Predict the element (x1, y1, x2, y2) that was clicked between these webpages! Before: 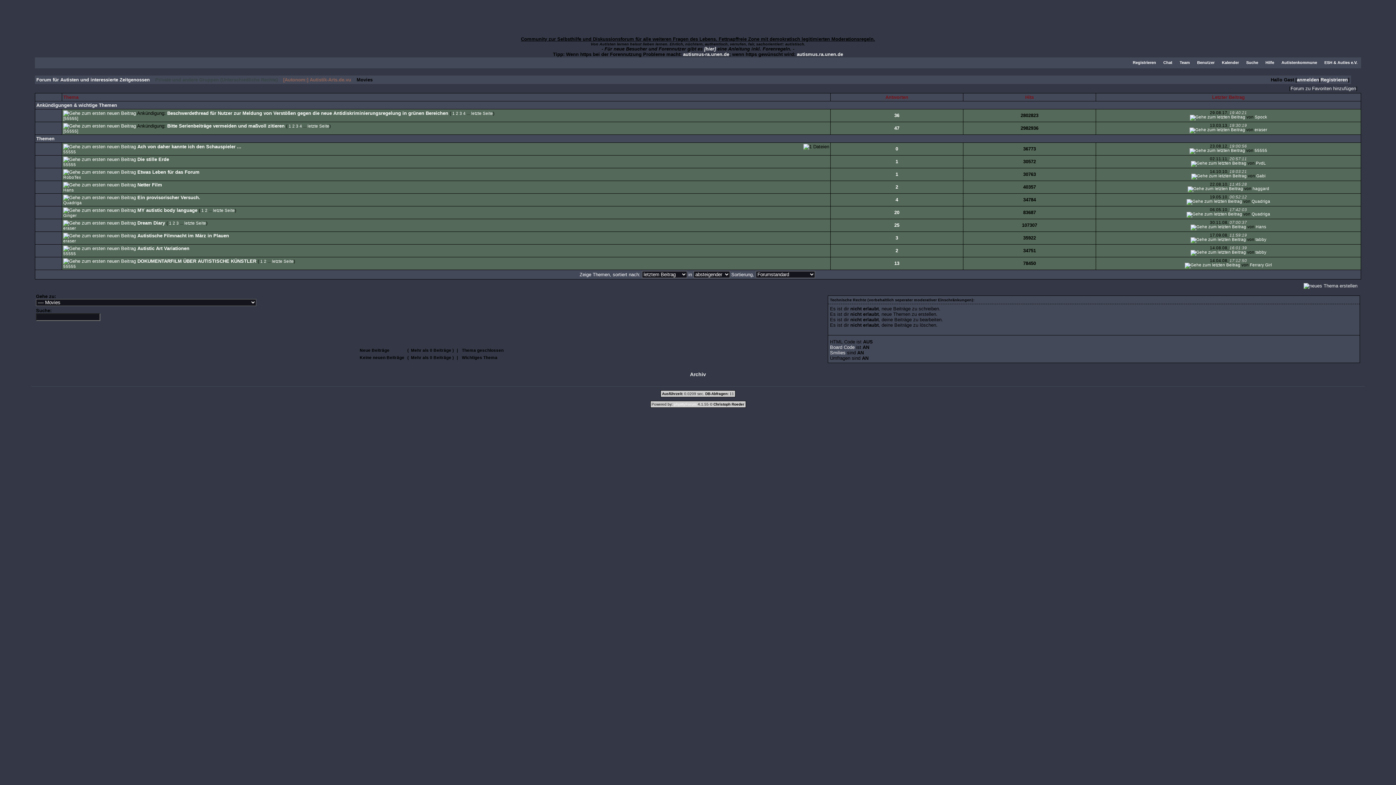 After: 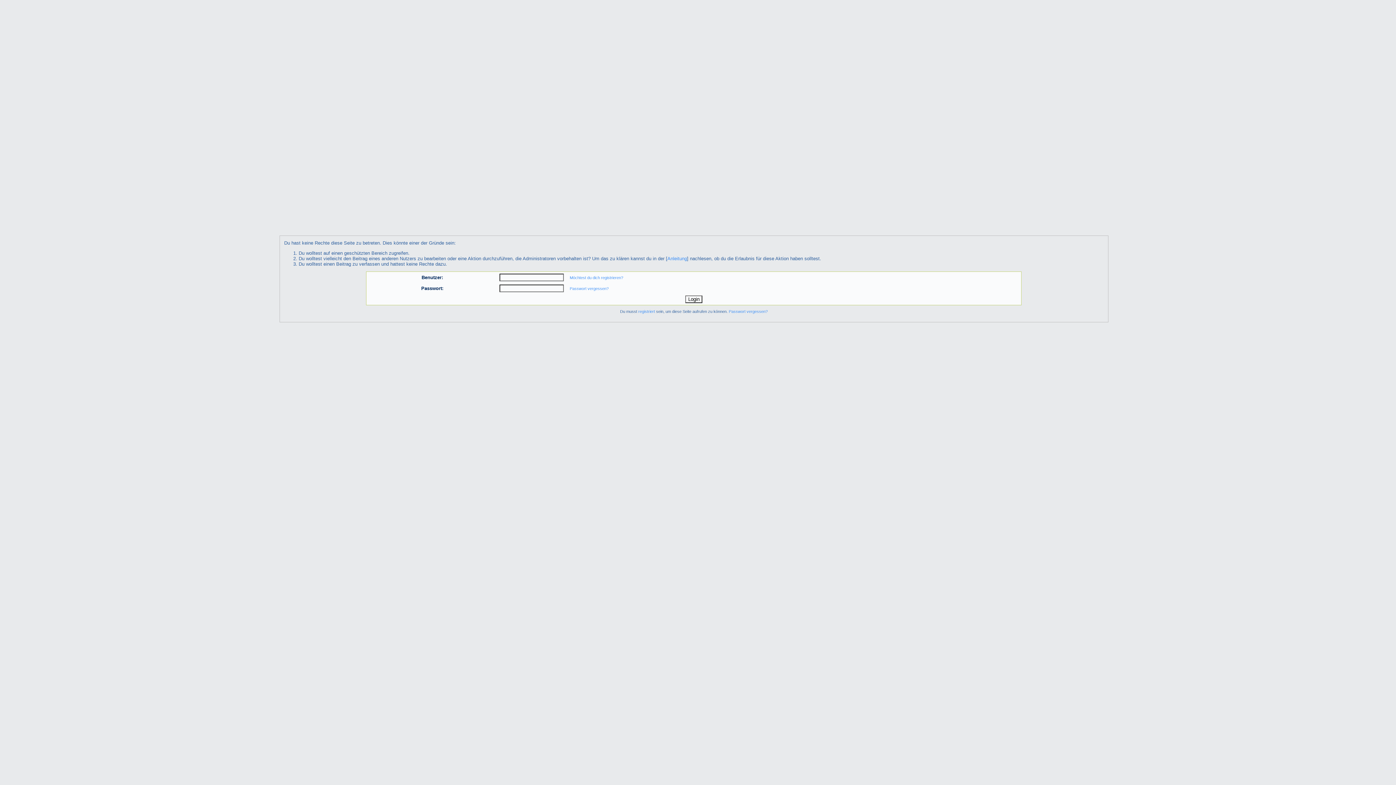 Action: bbox: (63, 264, 76, 268) label: 55555